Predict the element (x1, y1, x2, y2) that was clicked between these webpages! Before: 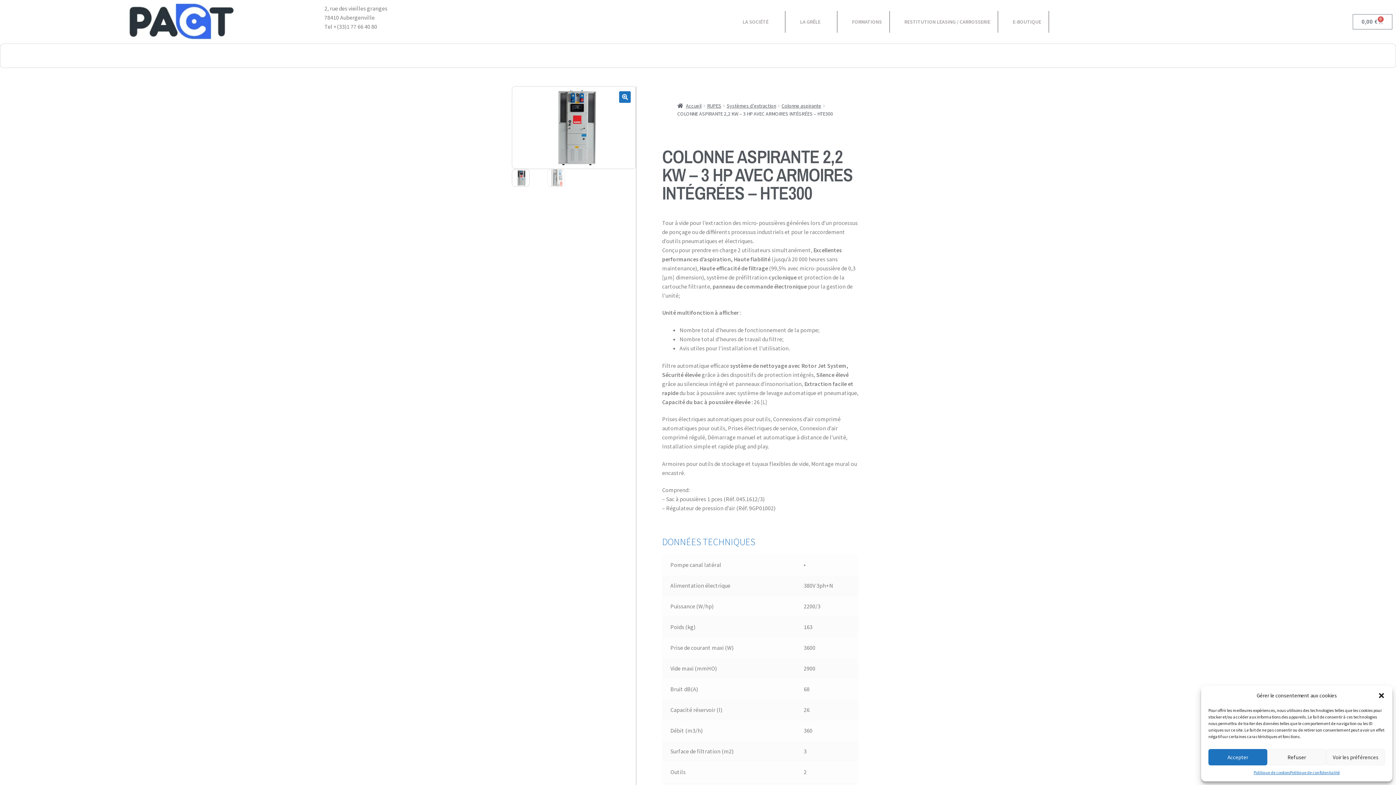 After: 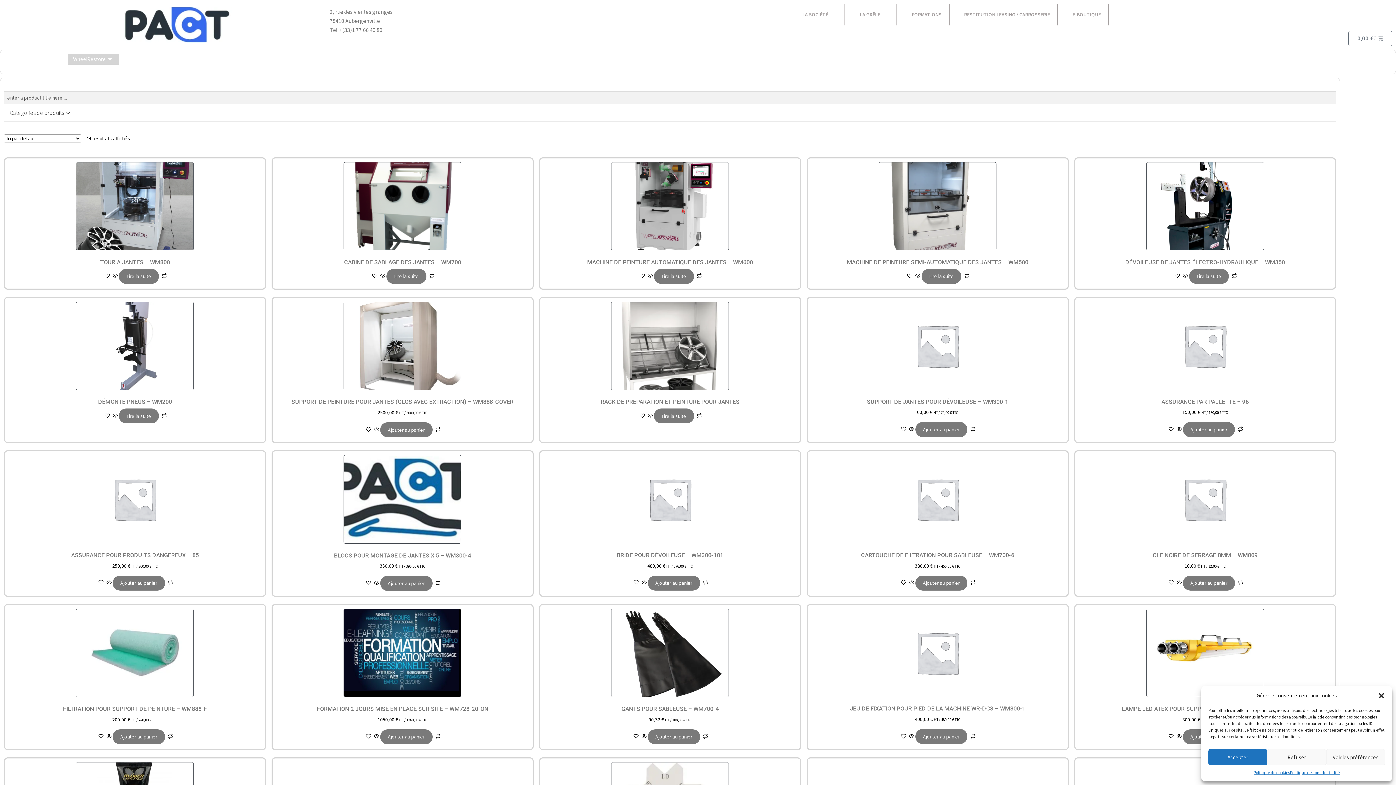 Action: bbox: (67, 47, 119, 58) label: WheelRestore